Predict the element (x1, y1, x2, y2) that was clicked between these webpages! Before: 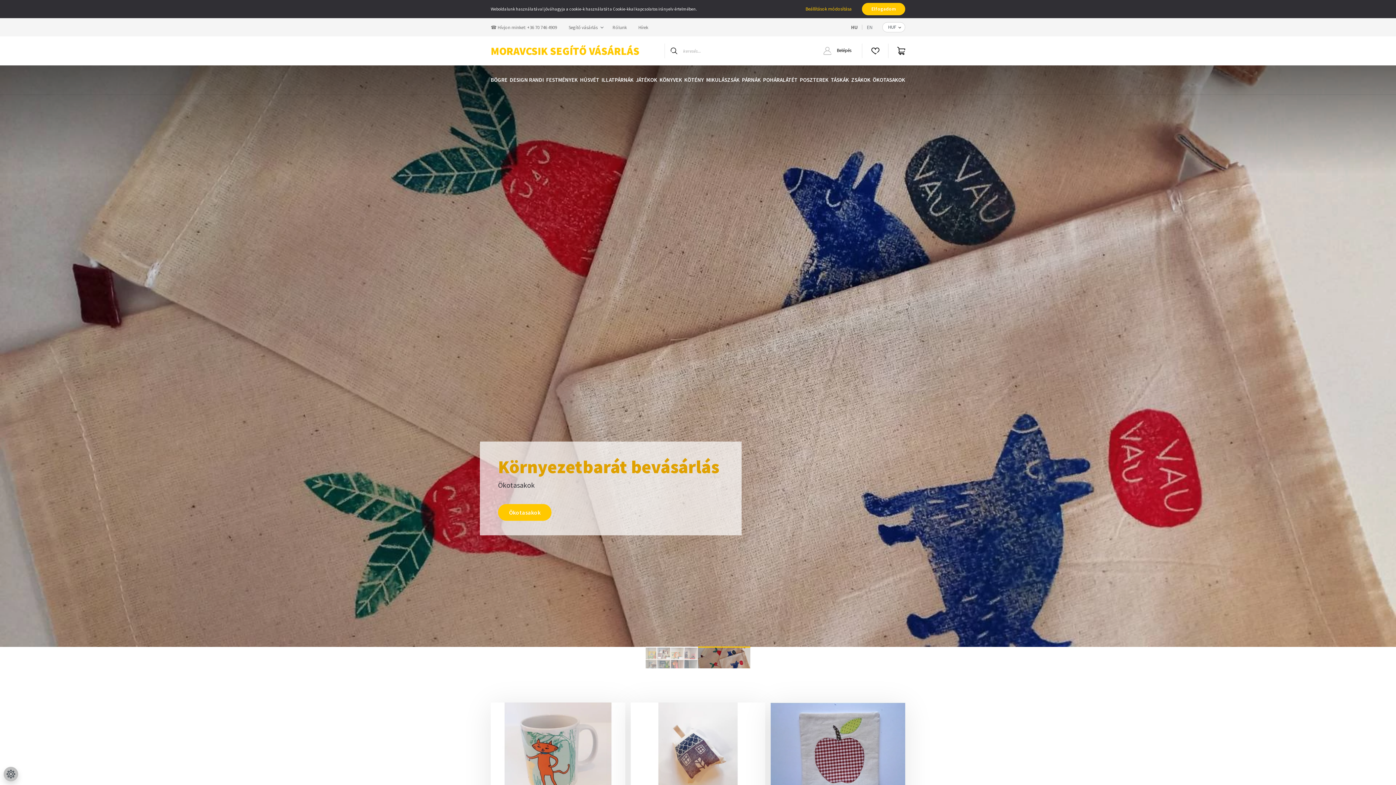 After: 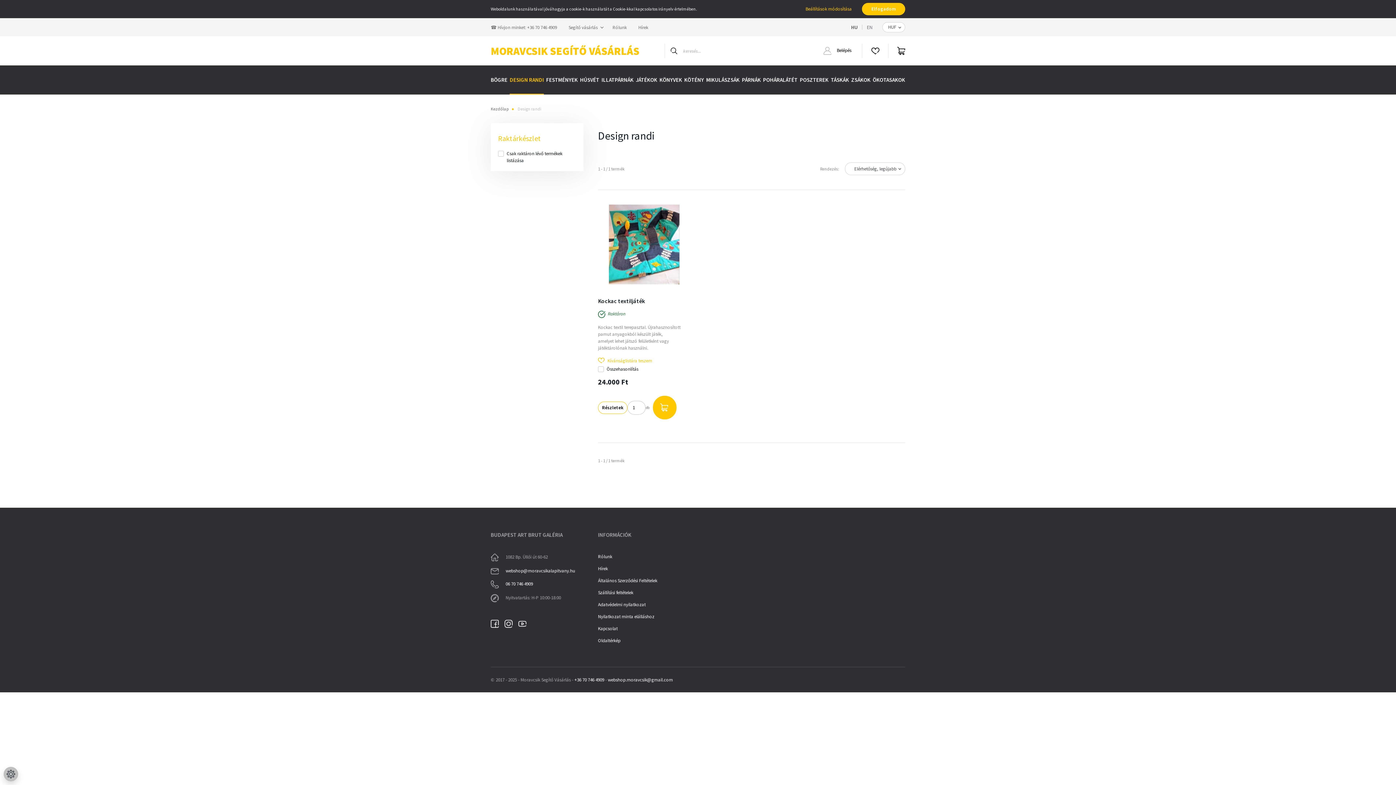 Action: label: DESIGN RANDI bbox: (509, 65, 544, 94)